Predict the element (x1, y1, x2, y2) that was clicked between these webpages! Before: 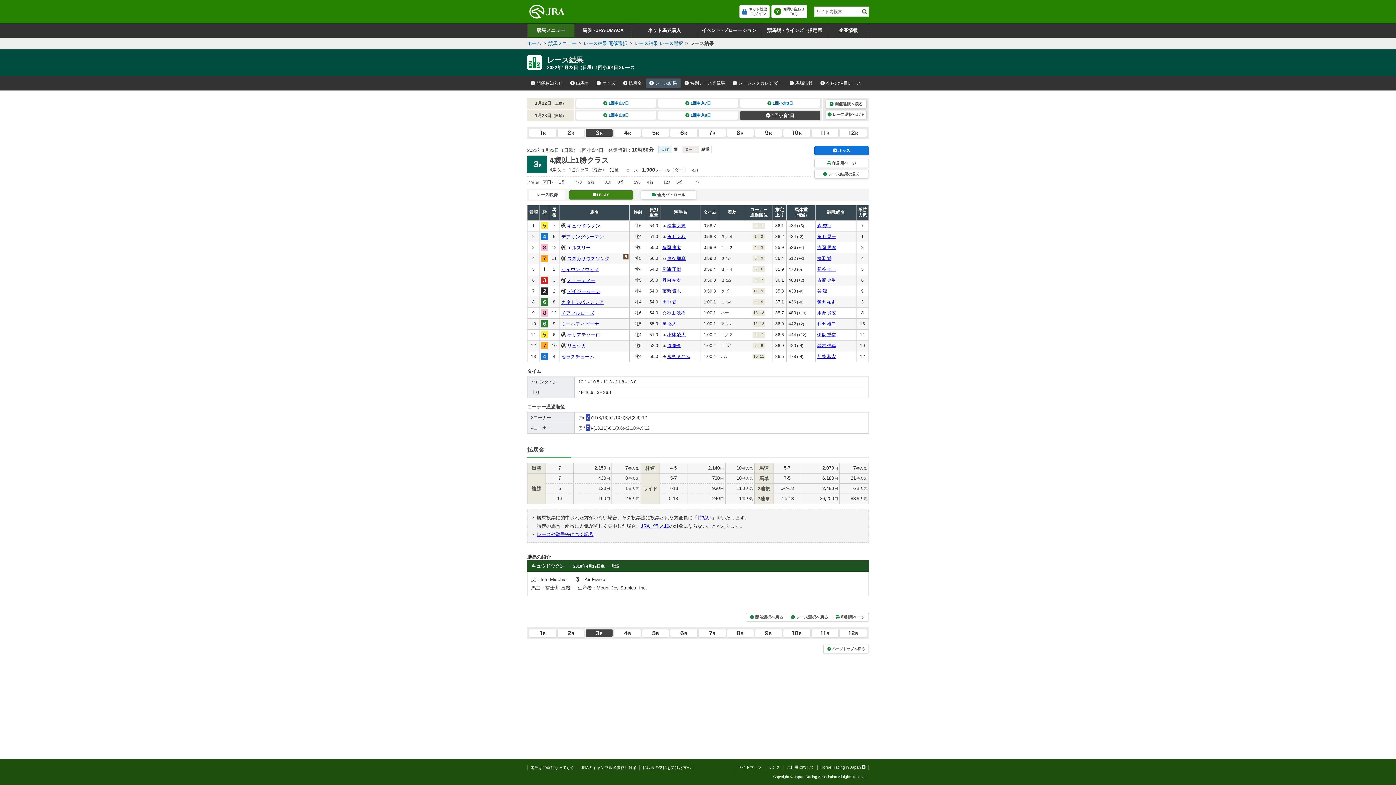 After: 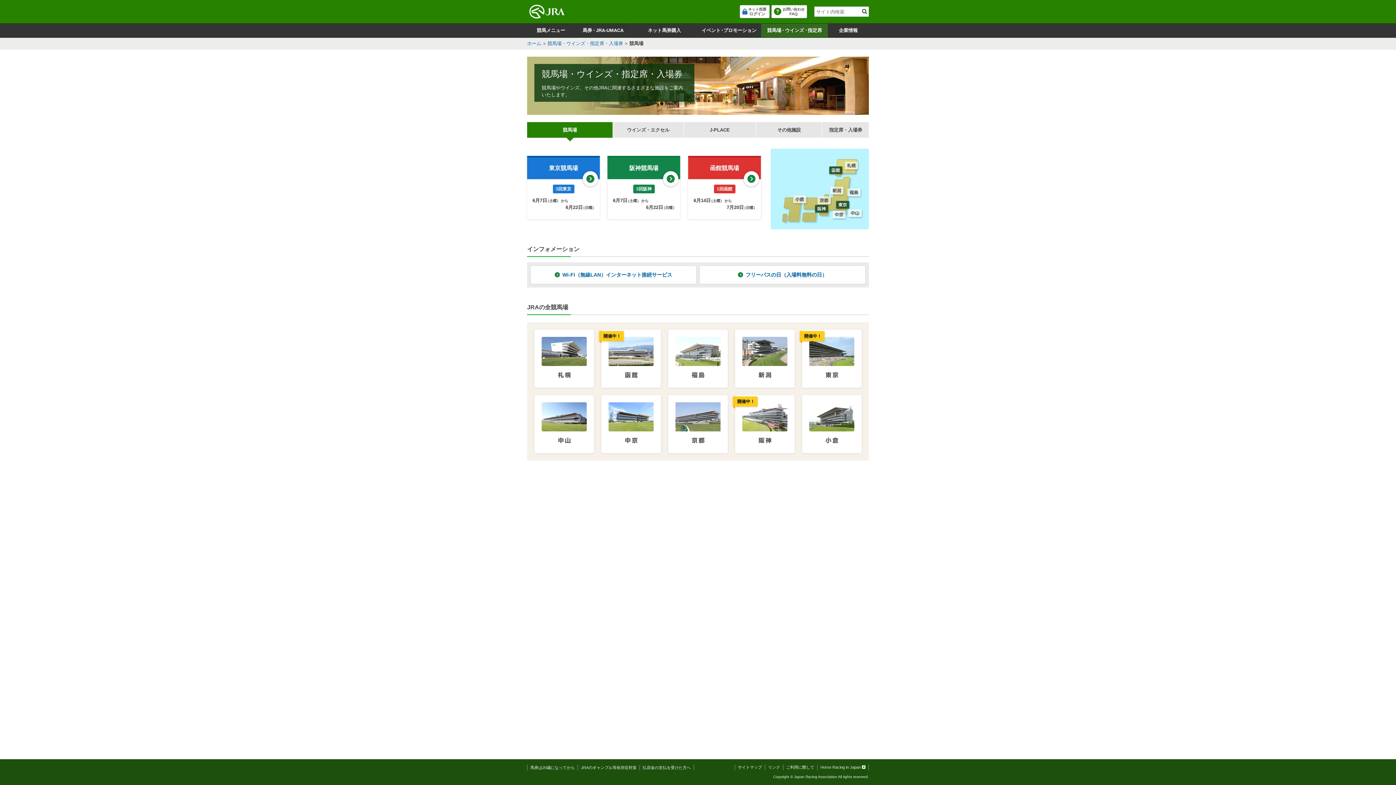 Action: label: 競馬場・ウインズ・指定席 bbox: (761, 23, 828, 37)